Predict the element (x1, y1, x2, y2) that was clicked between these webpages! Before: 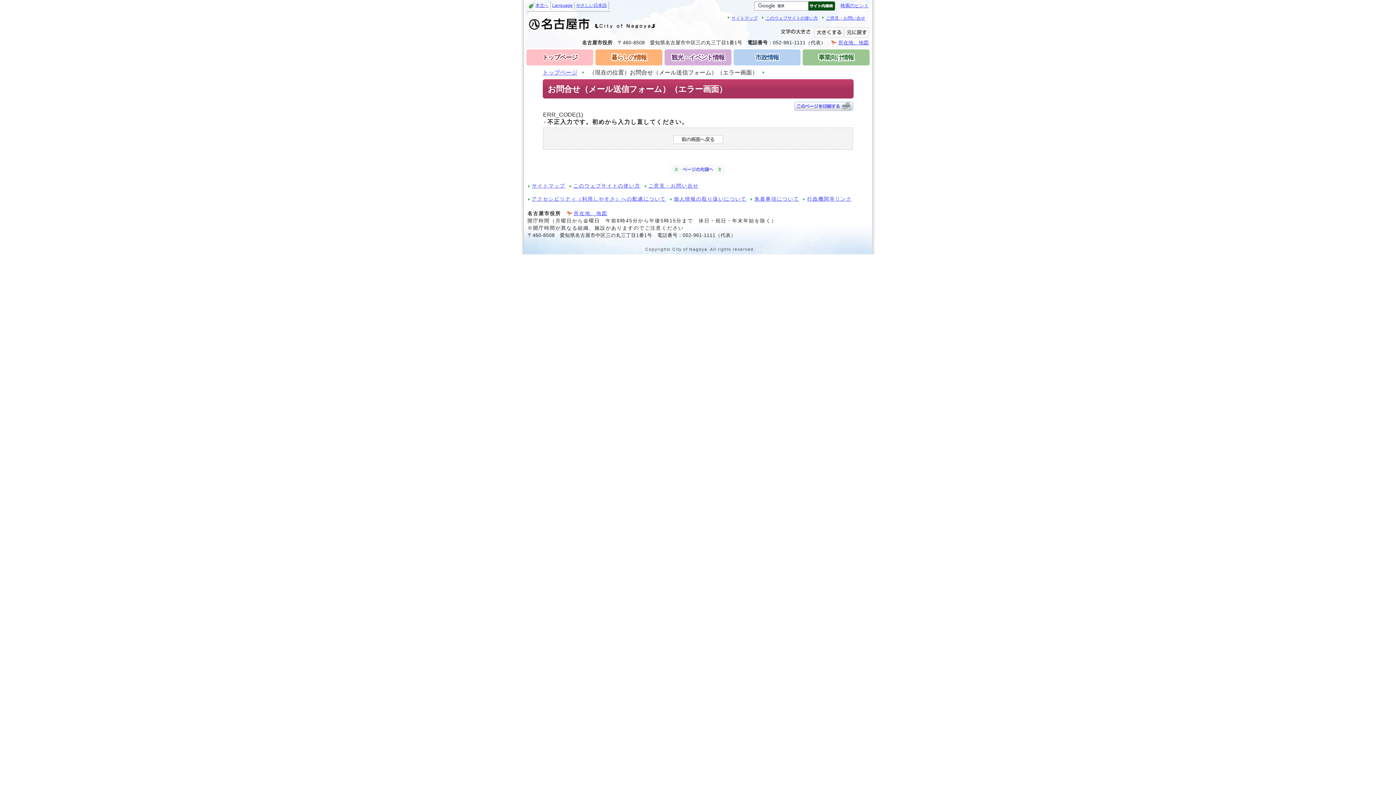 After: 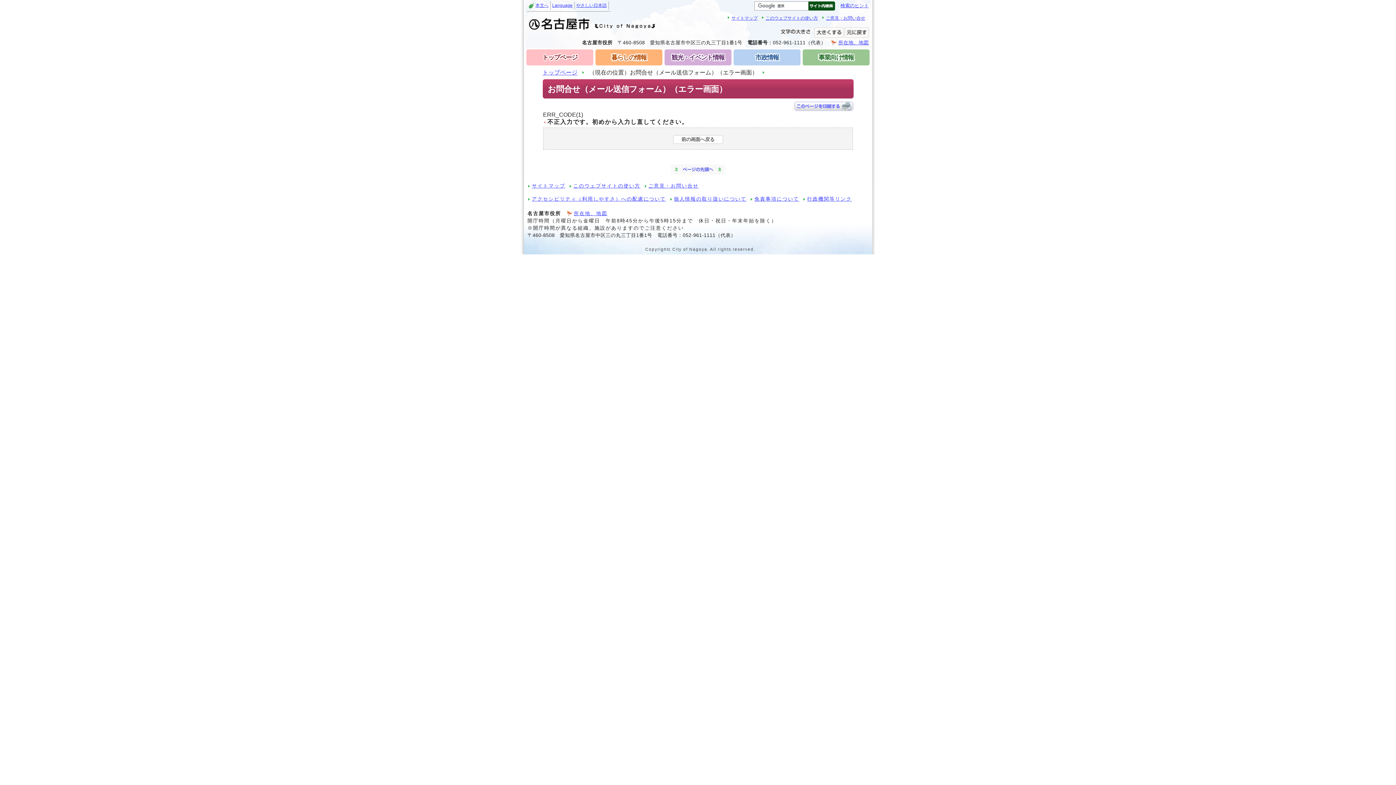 Action: bbox: (844, 31, 869, 37)